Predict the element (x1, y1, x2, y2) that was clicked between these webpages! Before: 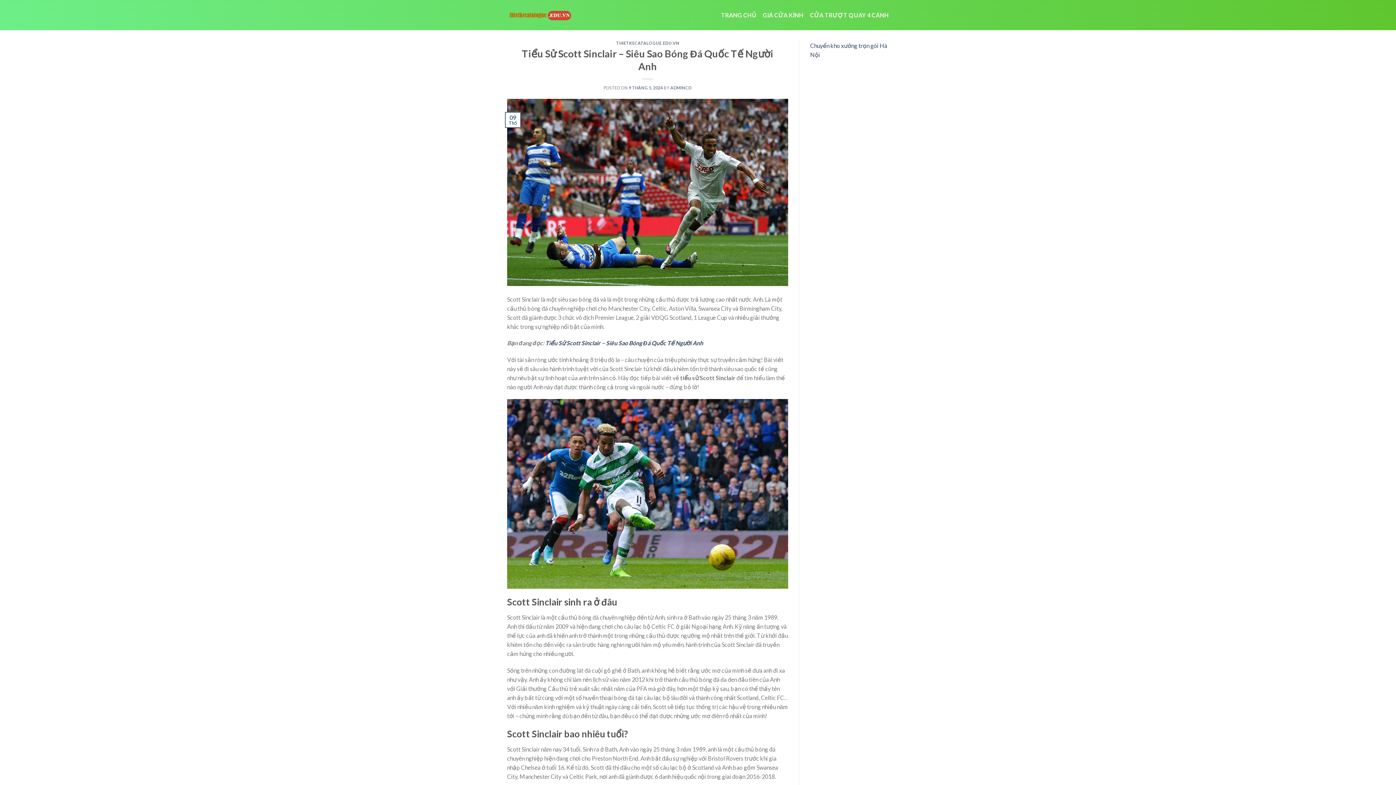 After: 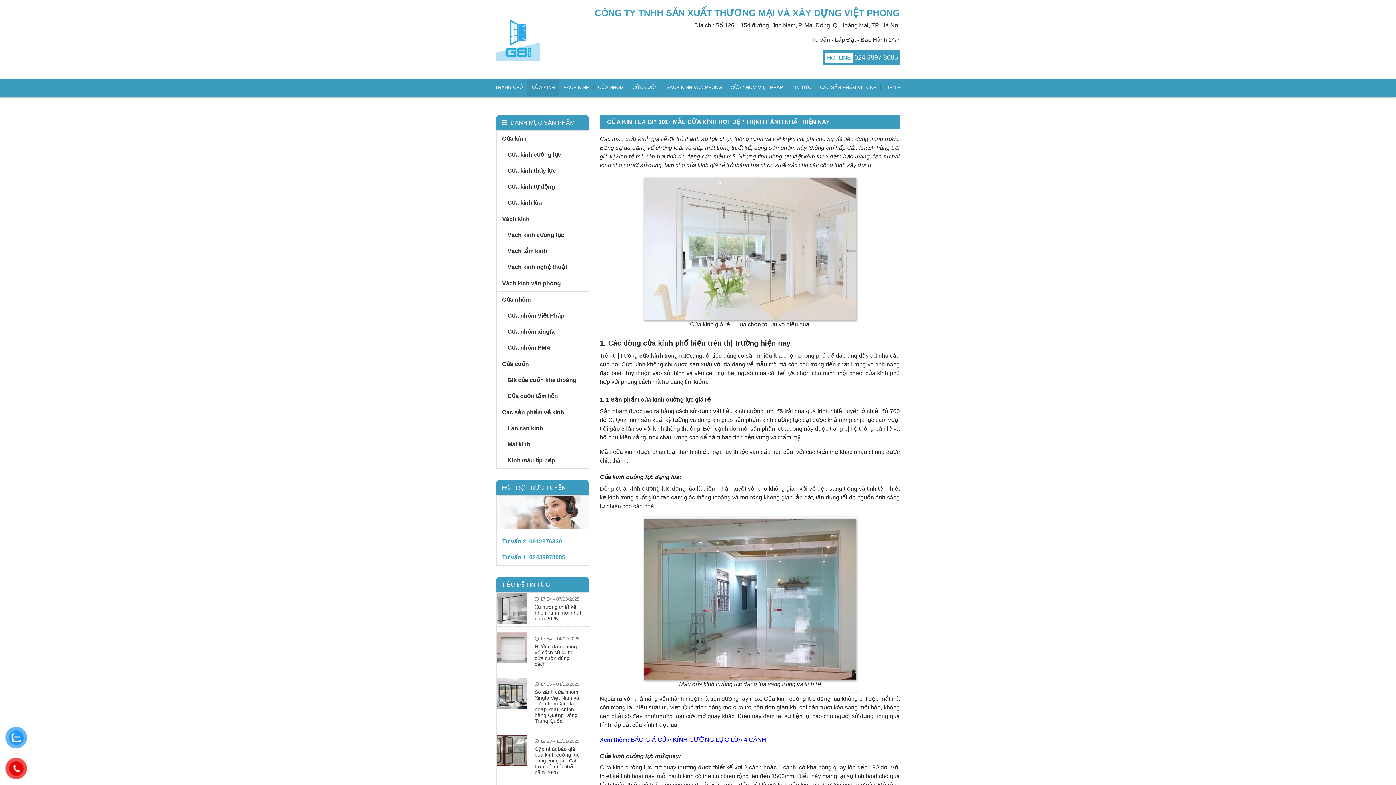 Action: label: GIÁ CỬA KÍNH bbox: (763, 8, 803, 21)